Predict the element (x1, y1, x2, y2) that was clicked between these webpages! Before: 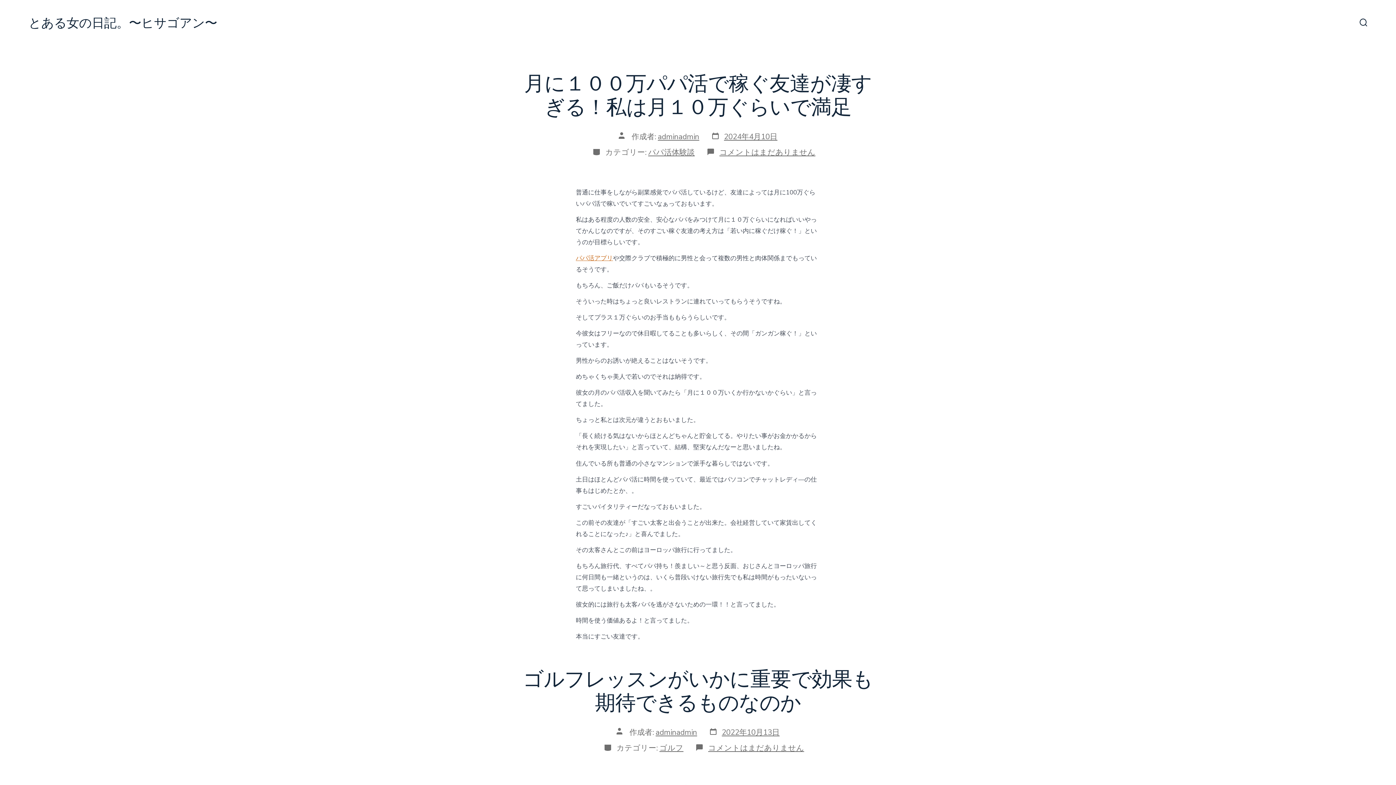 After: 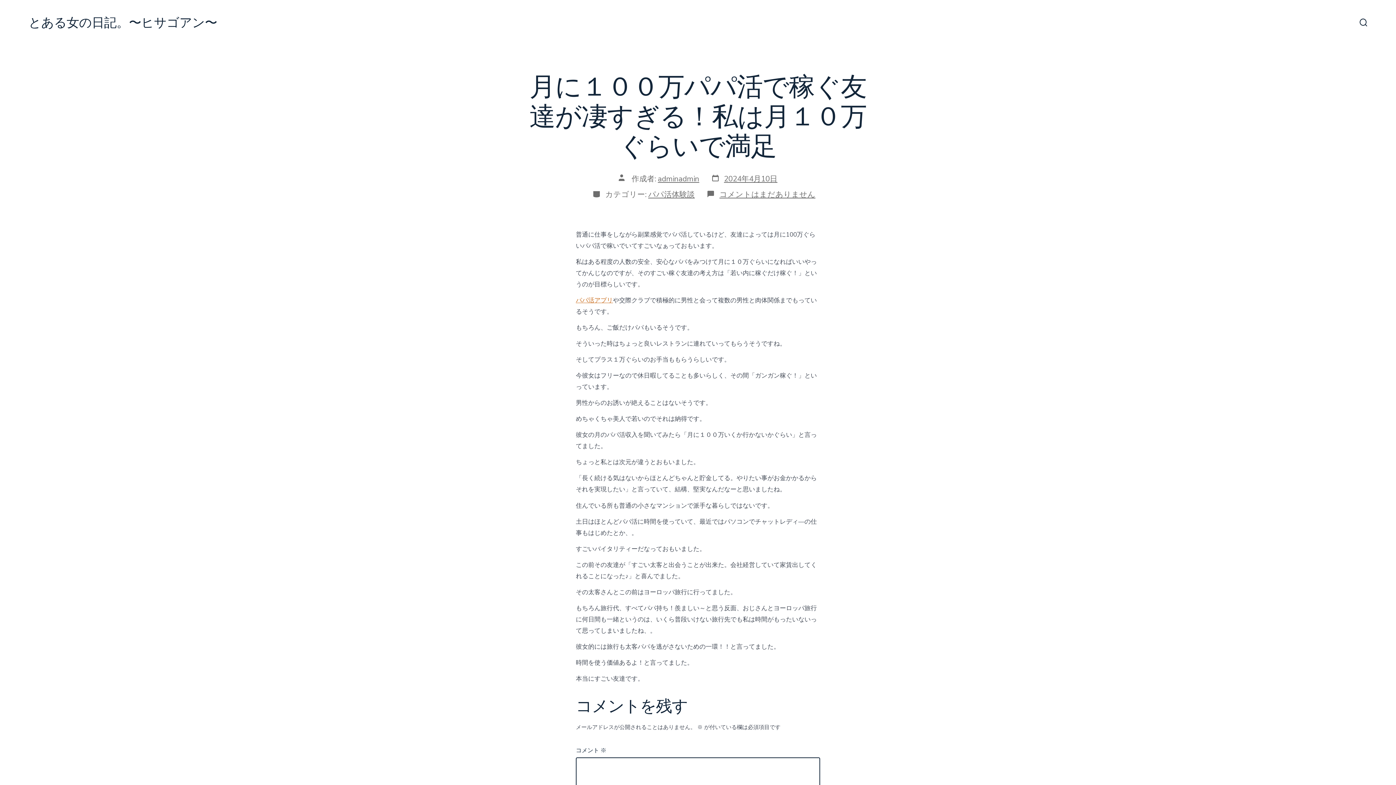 Action: bbox: (711, 131, 777, 141) label: 投稿日
2024年4月10日